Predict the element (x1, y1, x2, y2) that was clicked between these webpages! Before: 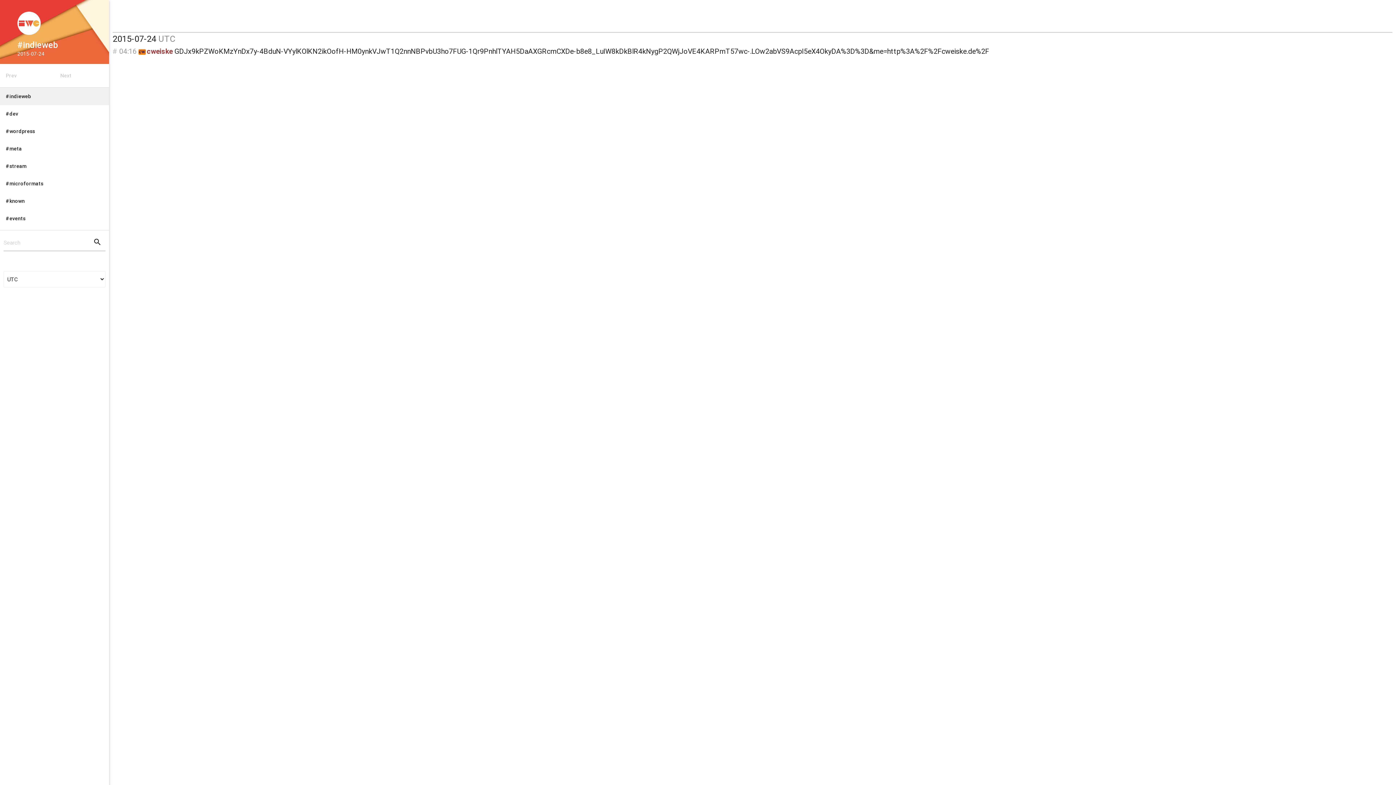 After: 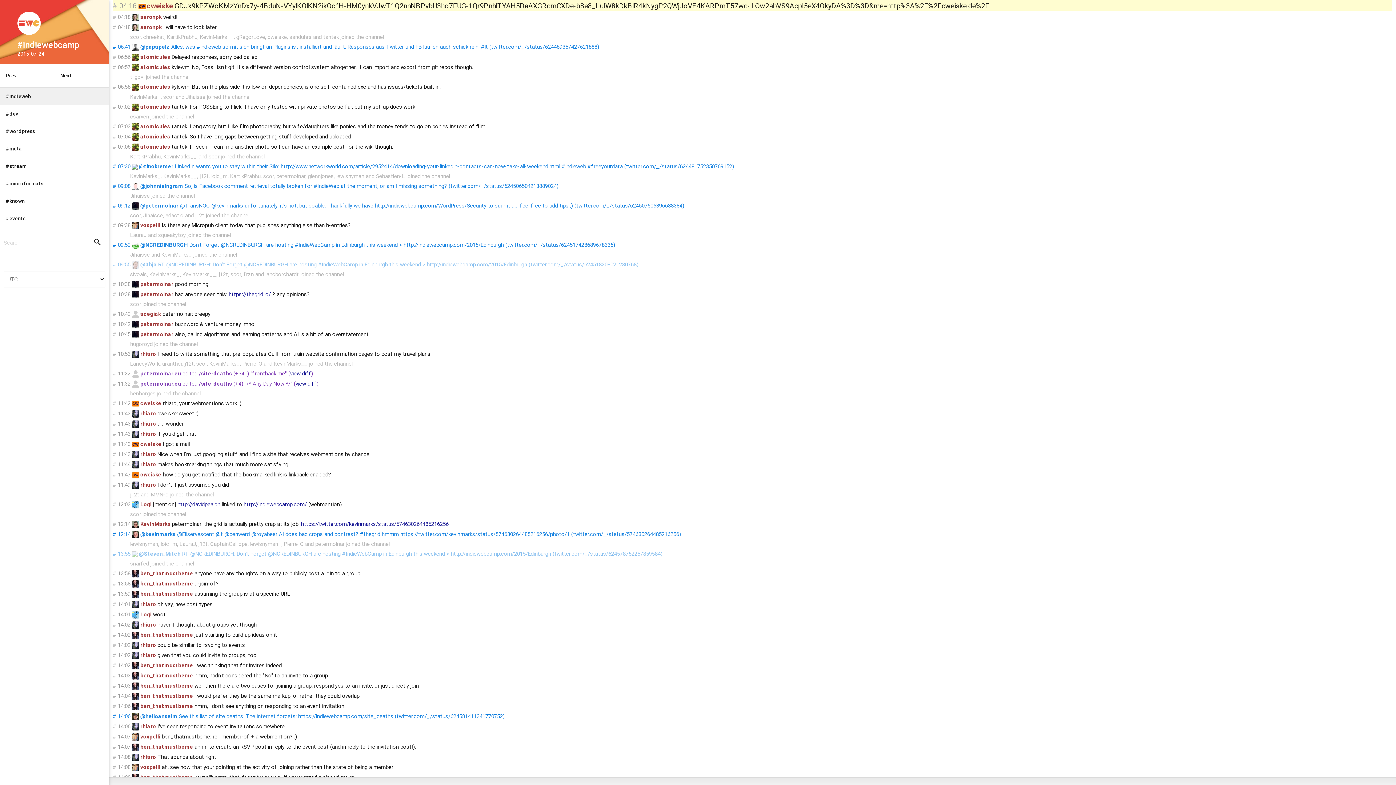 Action: label: # bbox: (112, 46, 117, 55)